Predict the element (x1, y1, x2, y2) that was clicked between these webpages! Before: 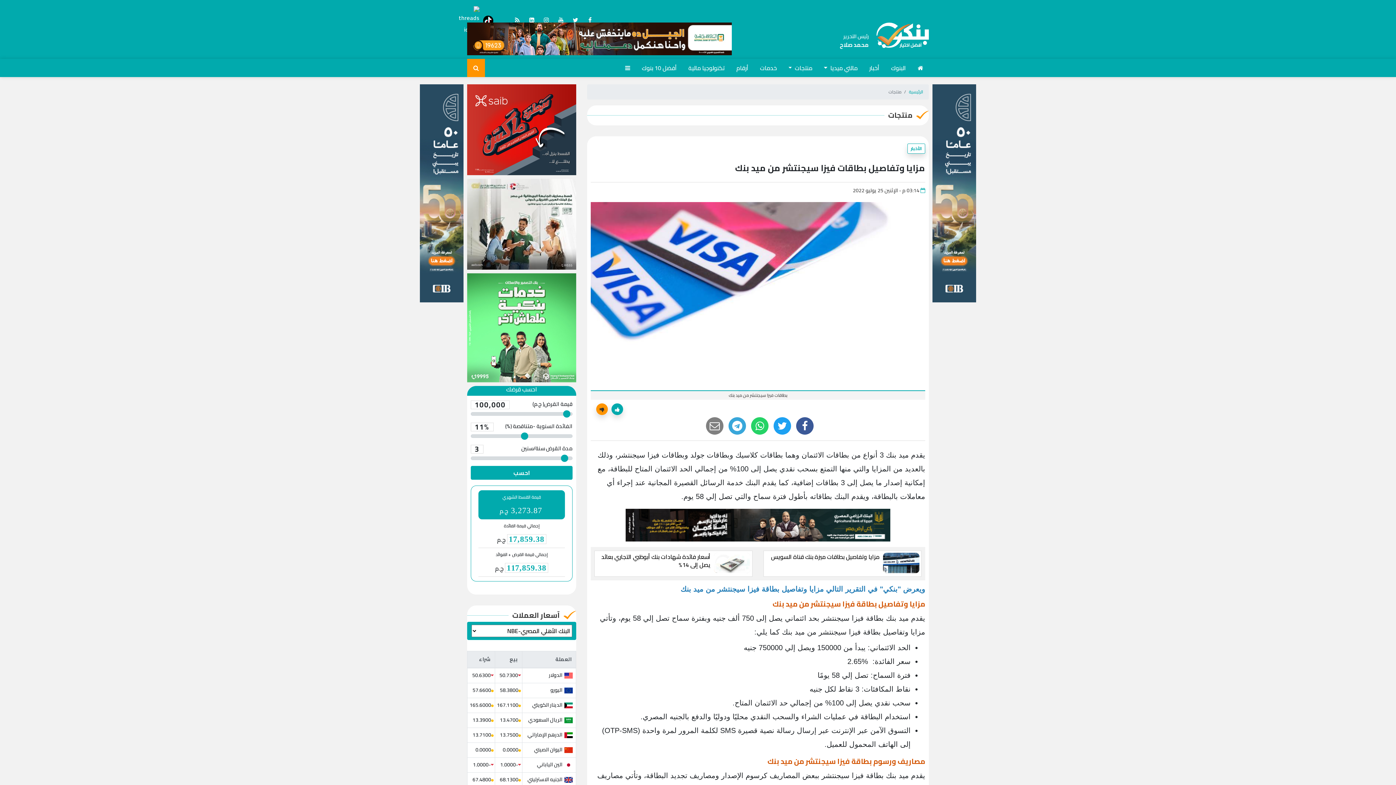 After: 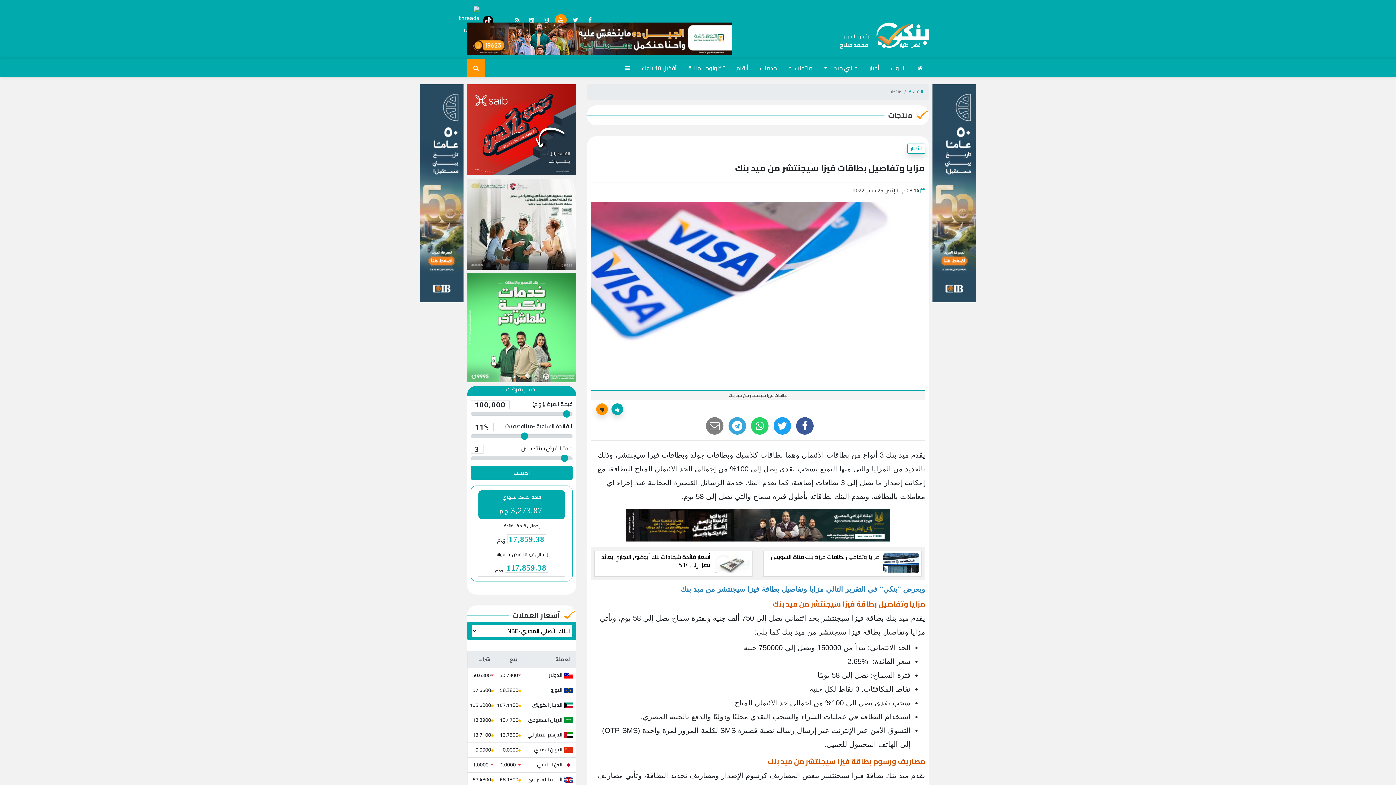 Action: bbox: (555, 14, 566, 25)